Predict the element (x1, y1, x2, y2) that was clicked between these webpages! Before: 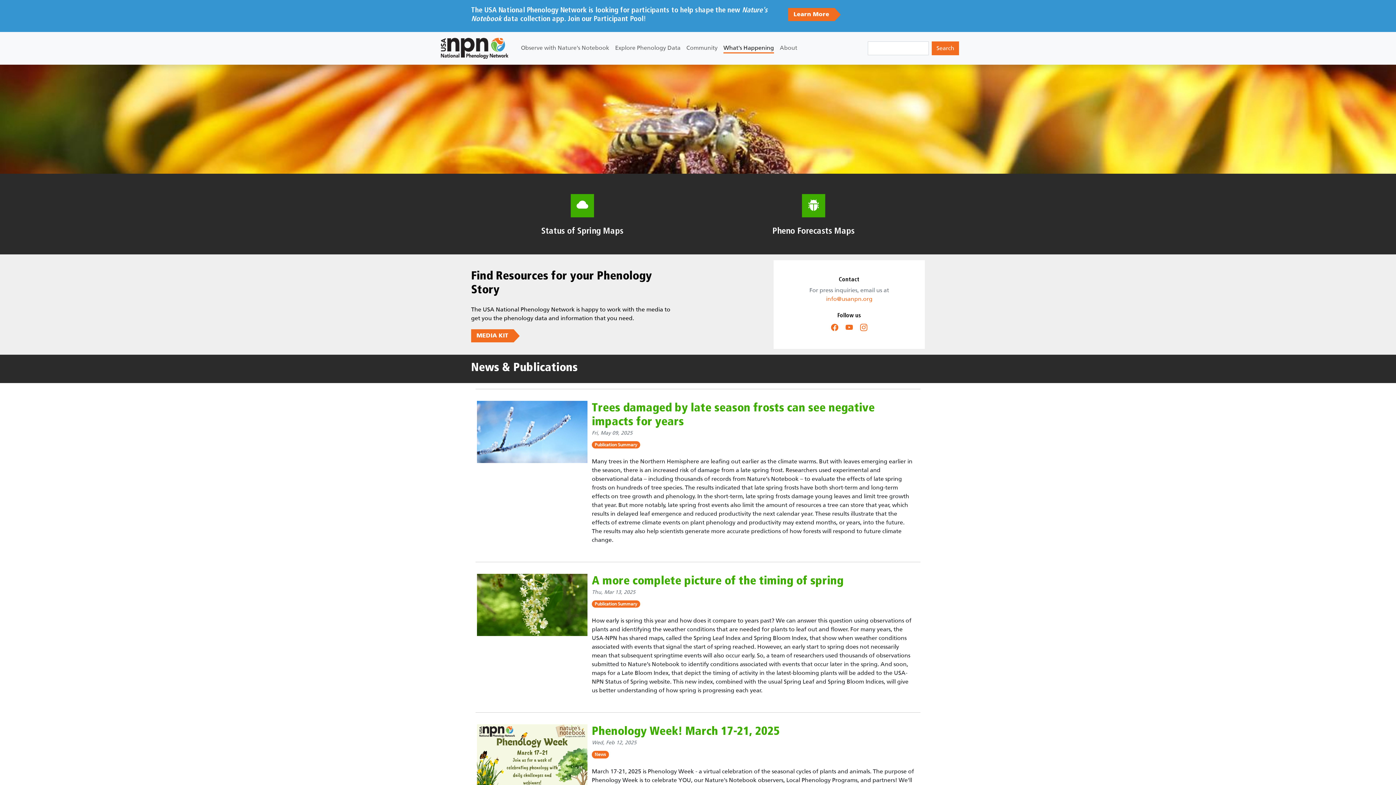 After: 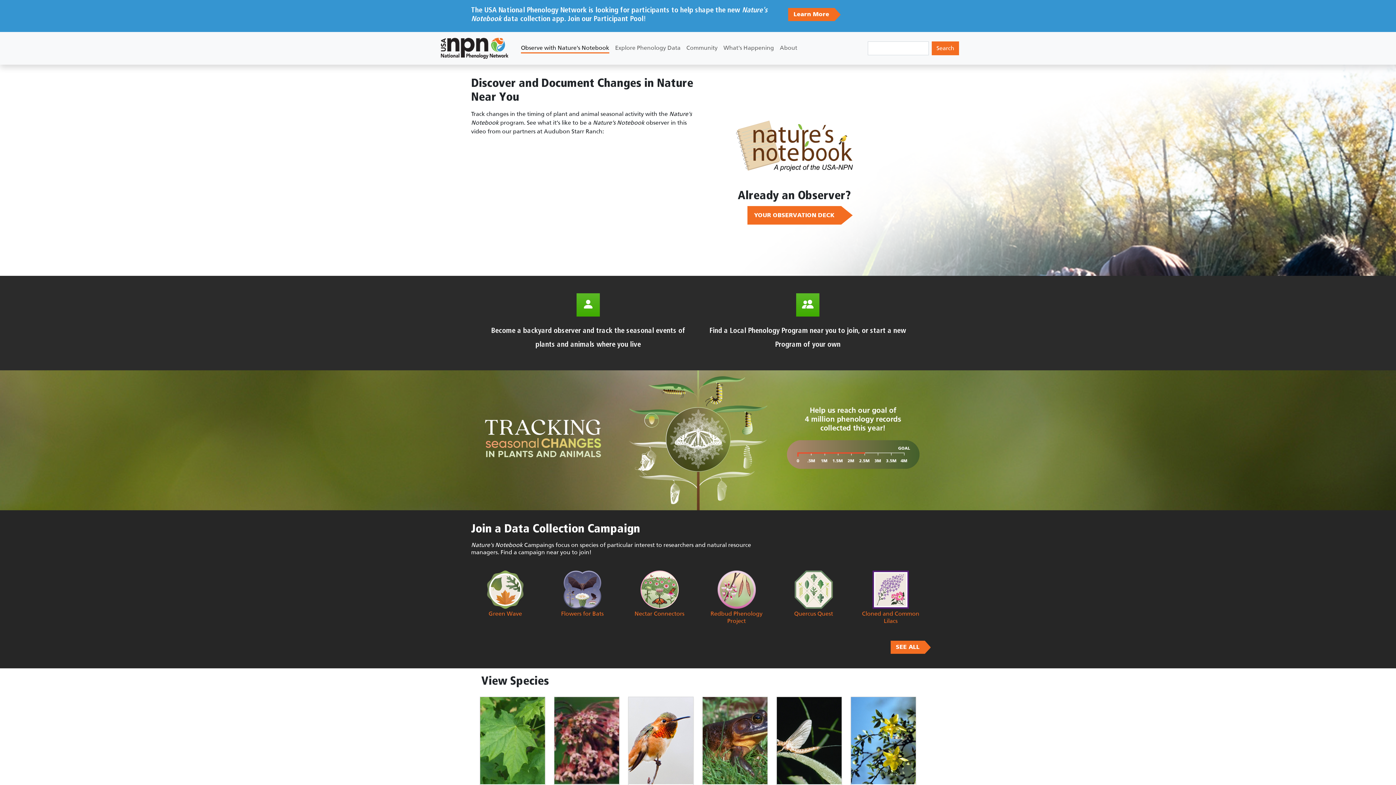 Action: bbox: (518, 40, 612, 56) label: Observe with Nature's Notebook